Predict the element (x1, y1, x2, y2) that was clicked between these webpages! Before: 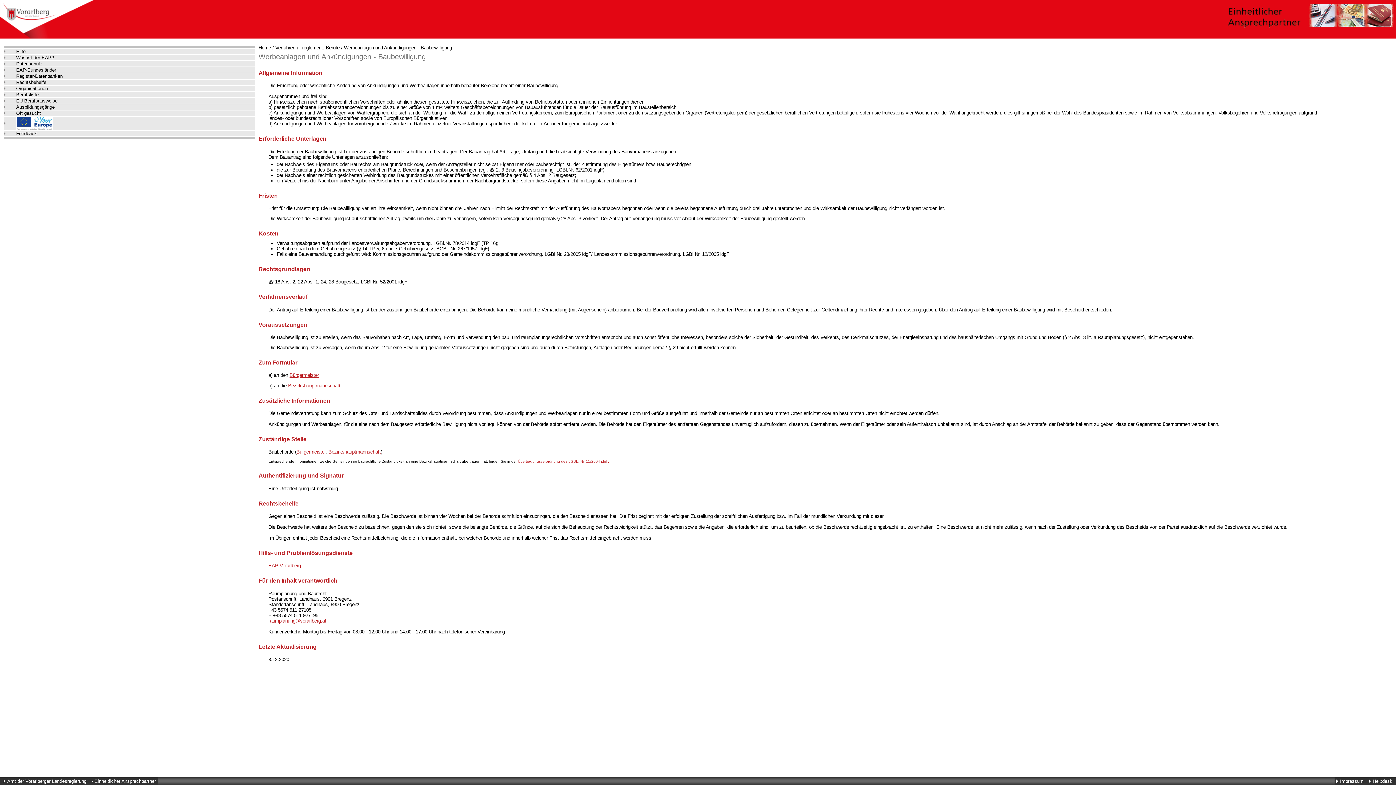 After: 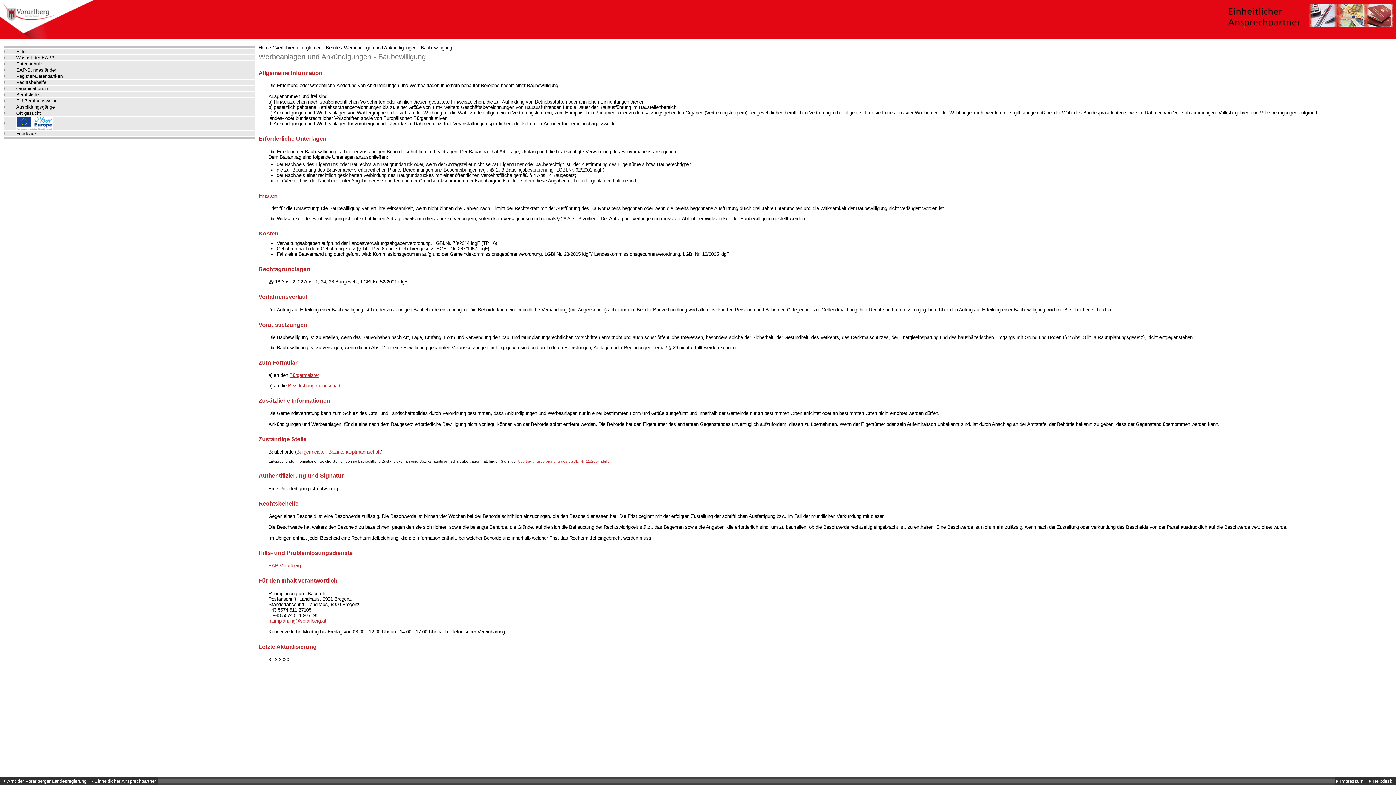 Action: label: Bürgermeister bbox: (296, 449, 325, 454)